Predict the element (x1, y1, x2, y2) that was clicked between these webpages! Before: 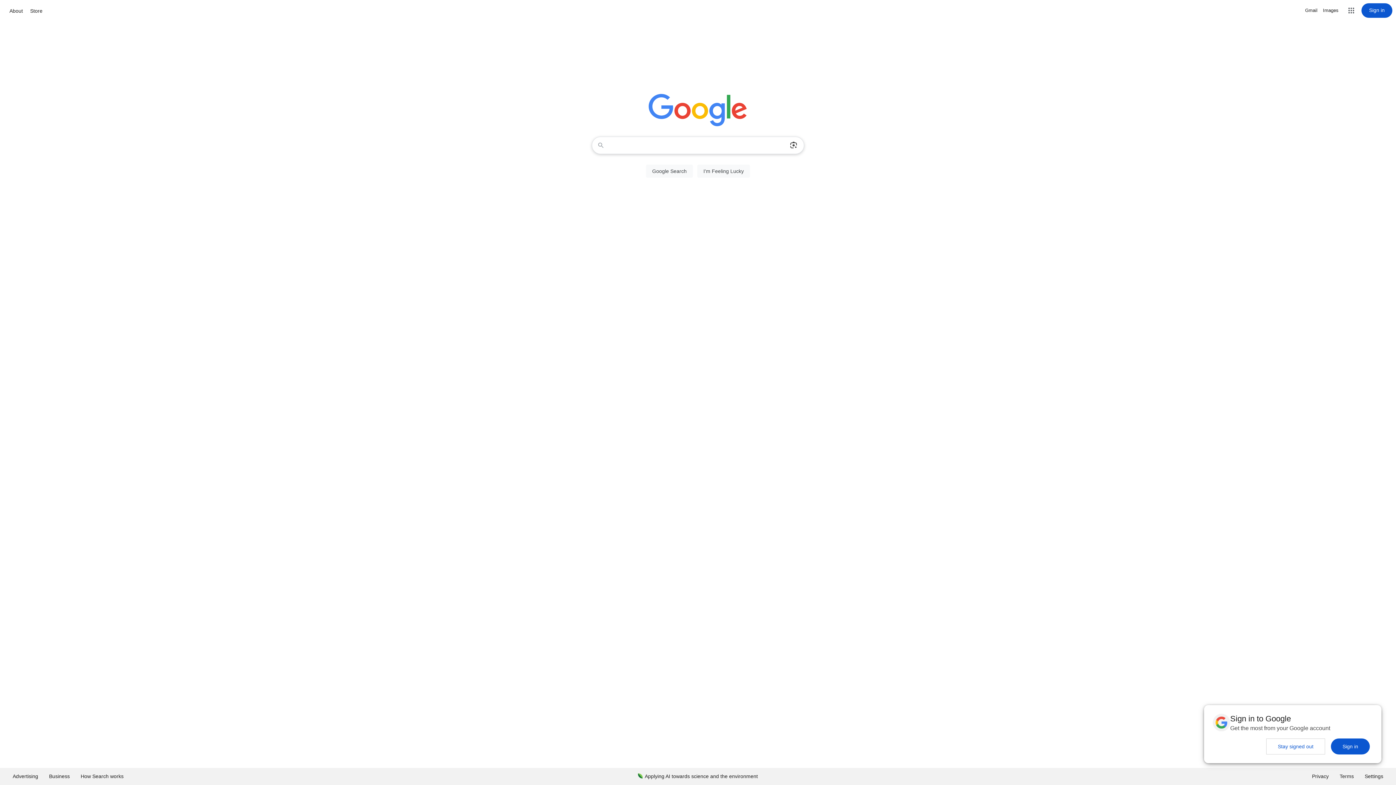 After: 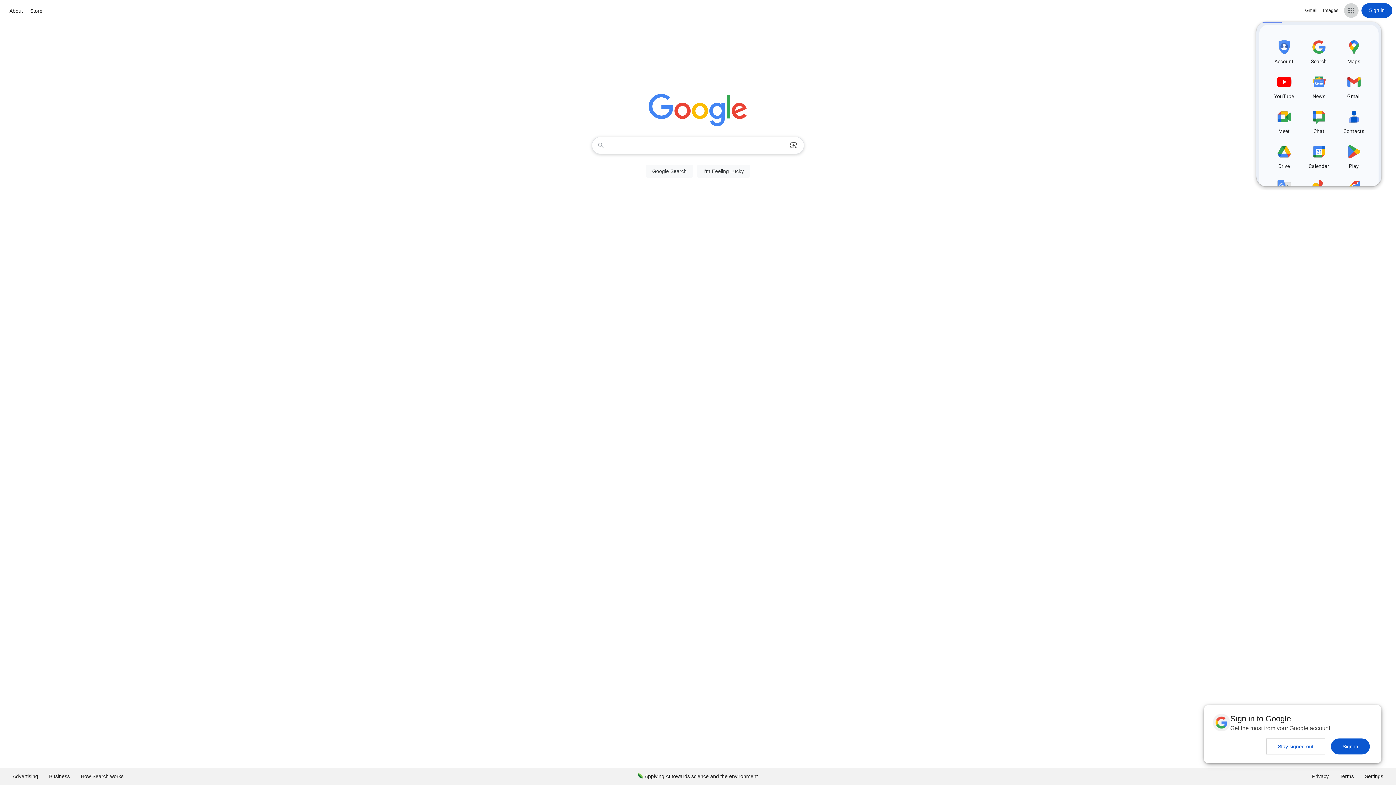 Action: label: Google apps bbox: (1344, 3, 1358, 17)